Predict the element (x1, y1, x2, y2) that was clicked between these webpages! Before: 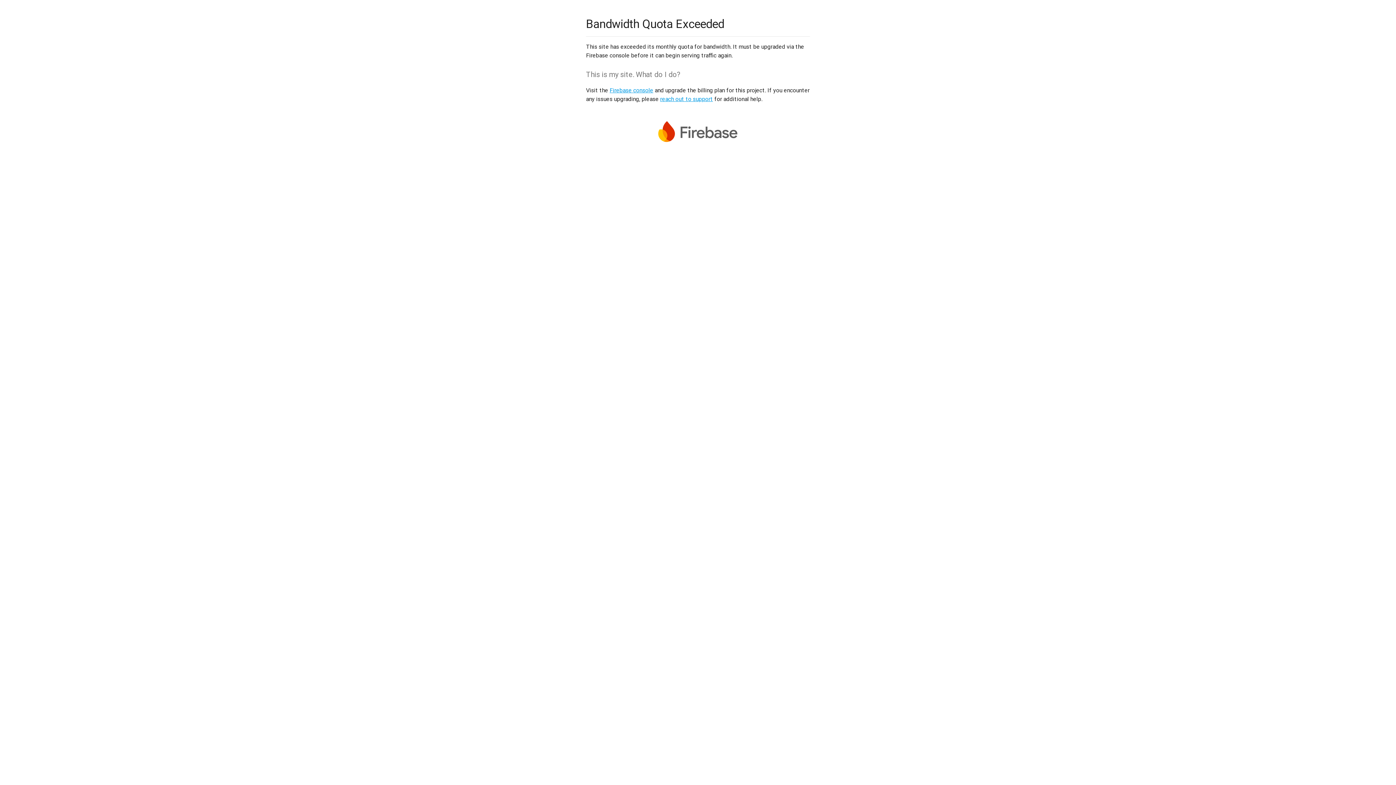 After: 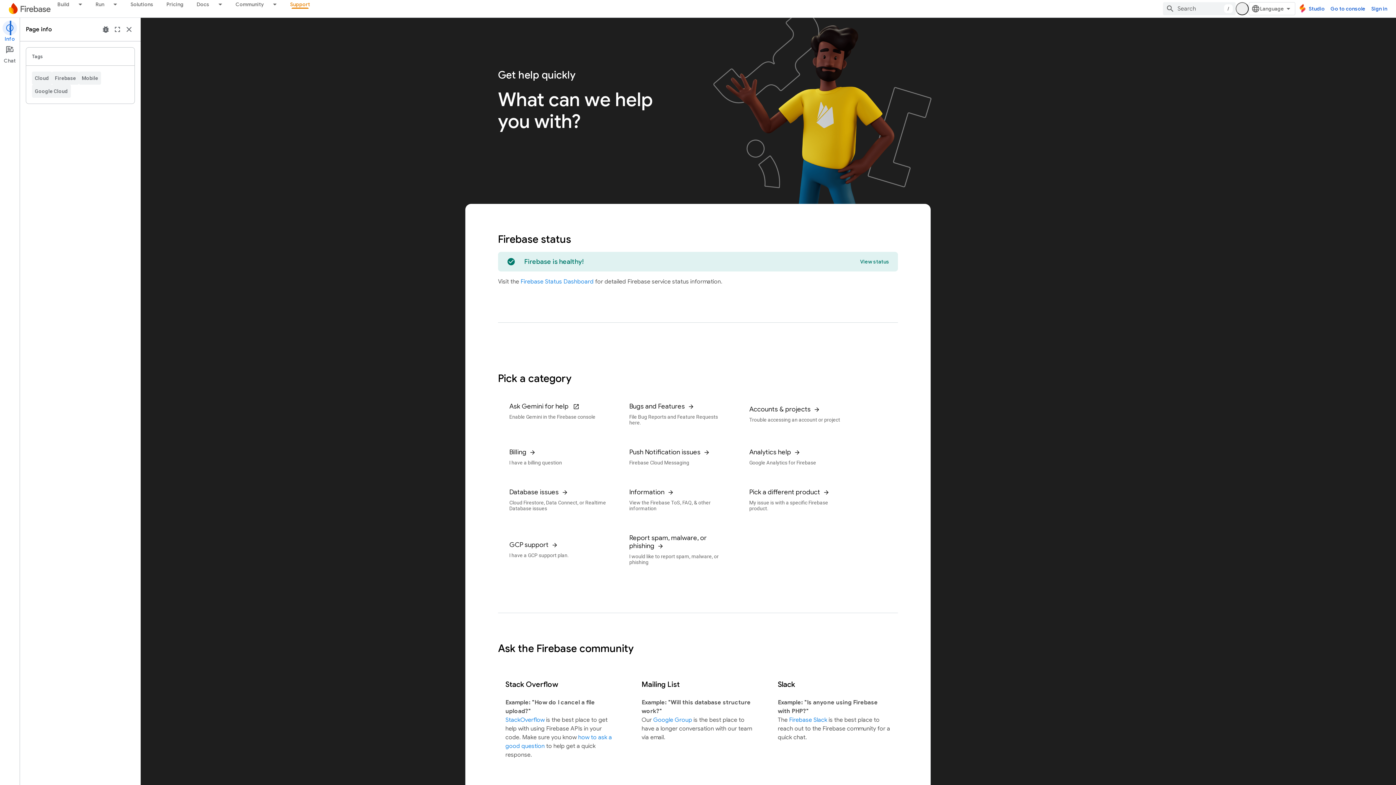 Action: bbox: (660, 95, 713, 102) label: reach out to support